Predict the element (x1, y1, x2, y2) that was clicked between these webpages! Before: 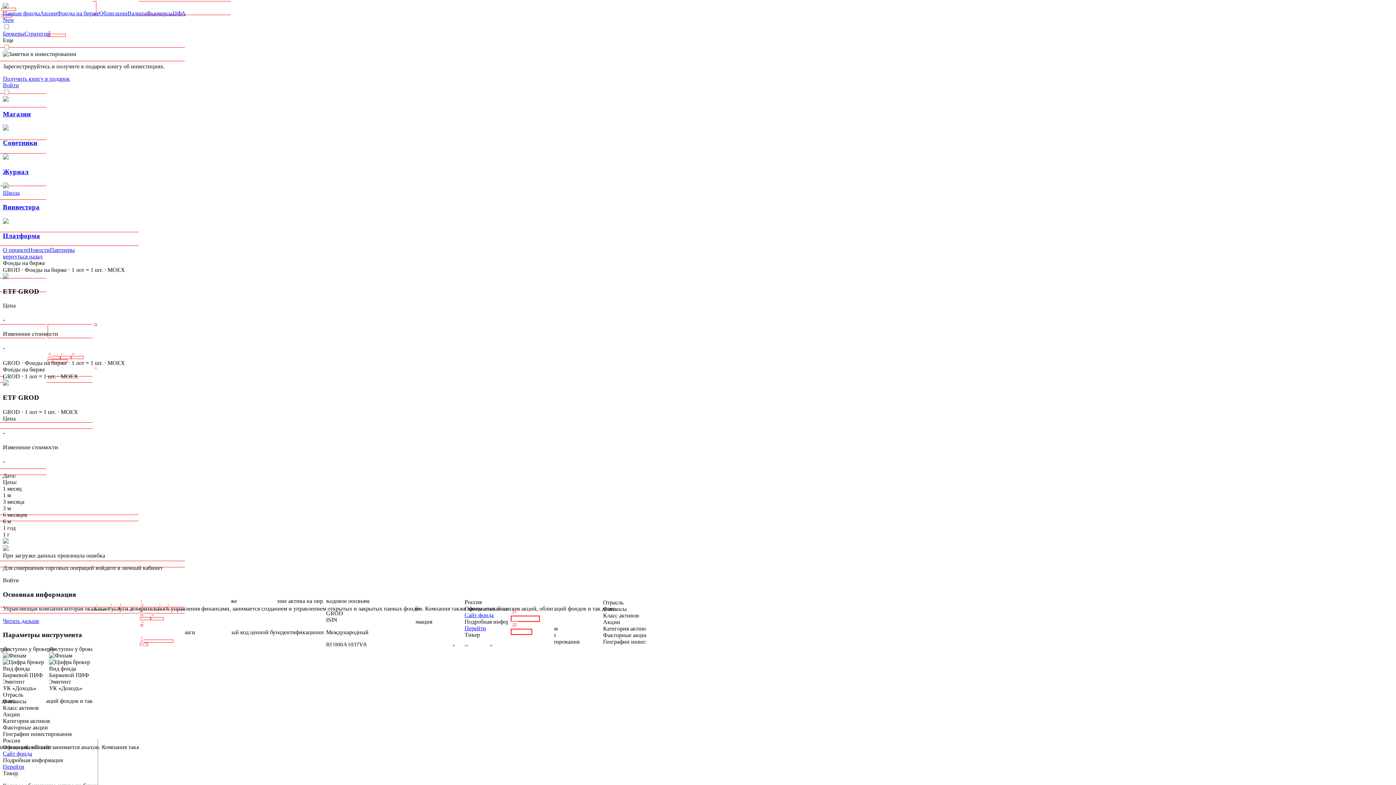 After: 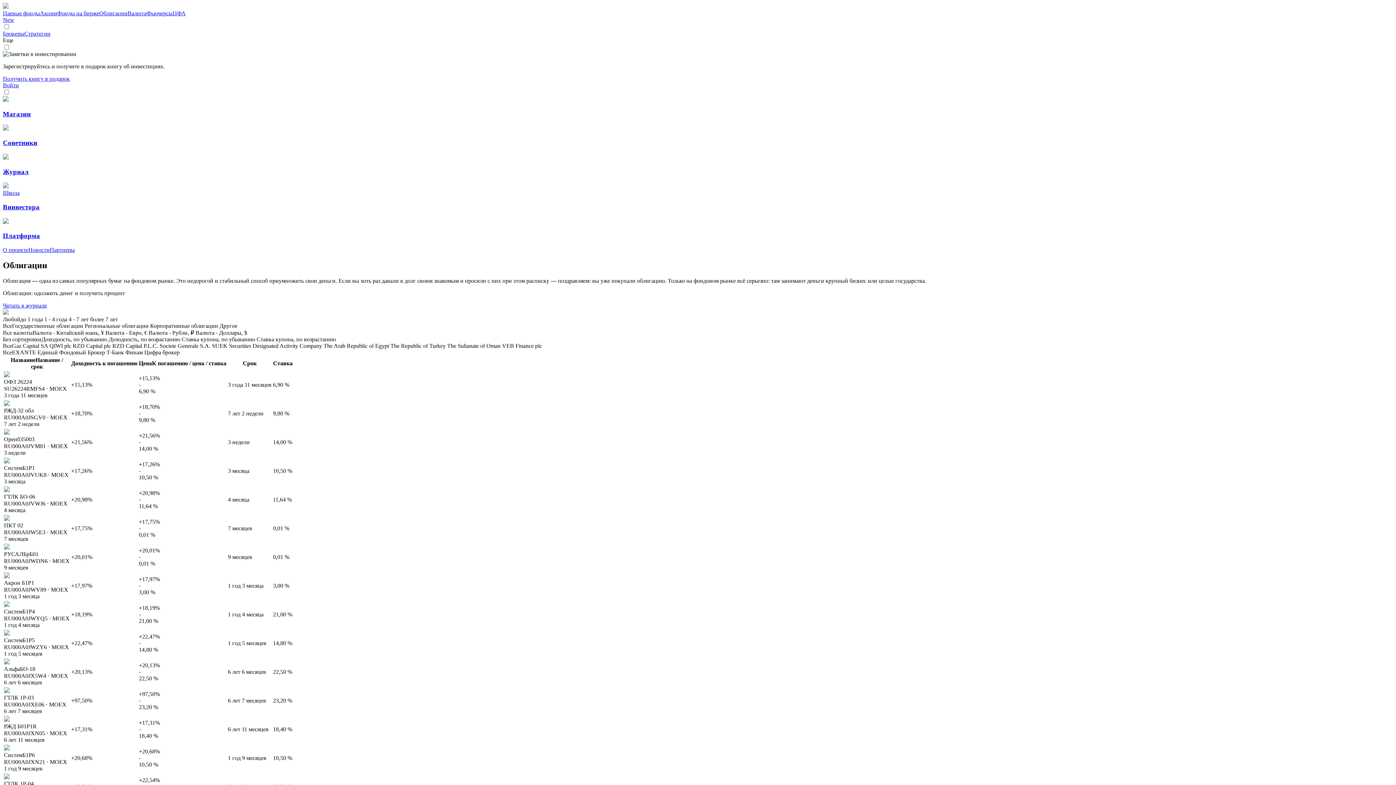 Action: label: Облигации bbox: (99, 10, 127, 16)